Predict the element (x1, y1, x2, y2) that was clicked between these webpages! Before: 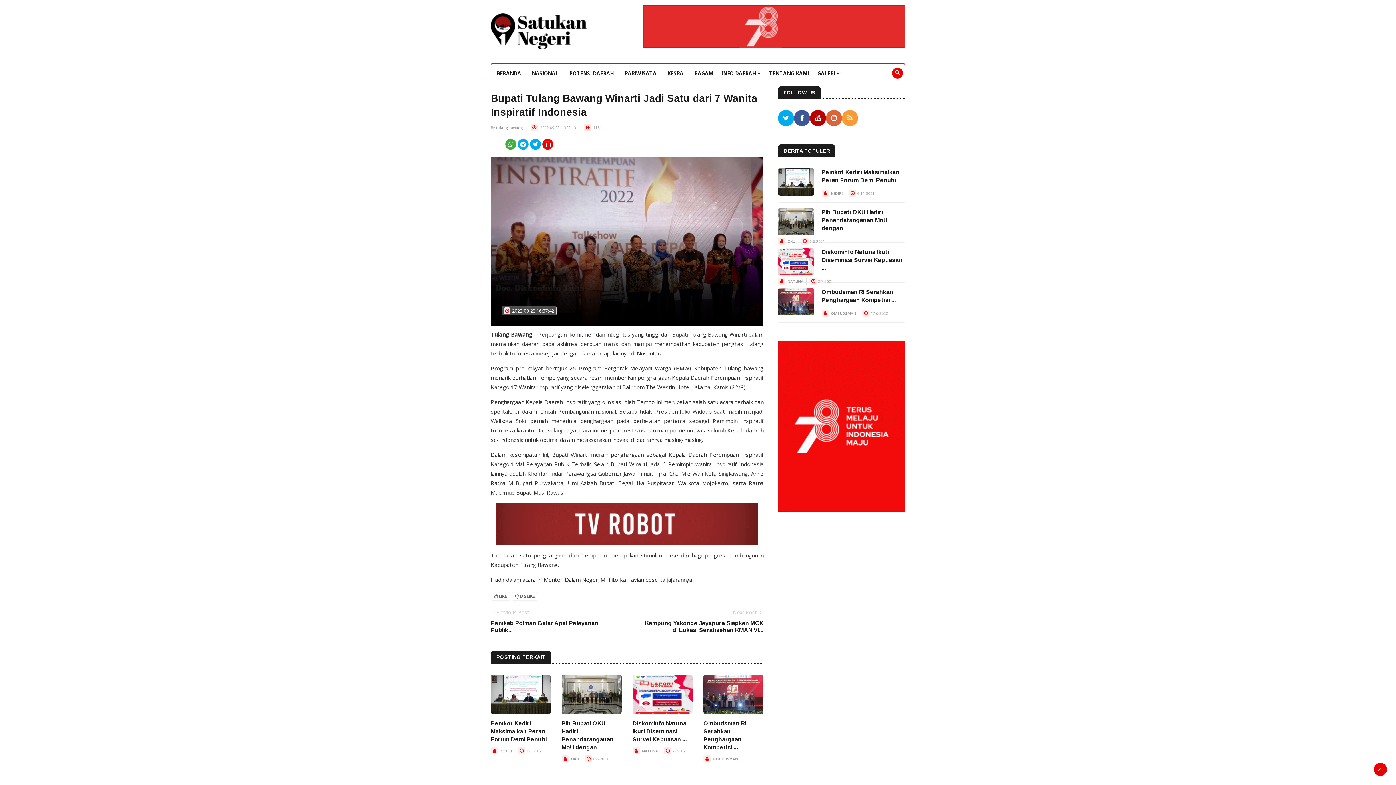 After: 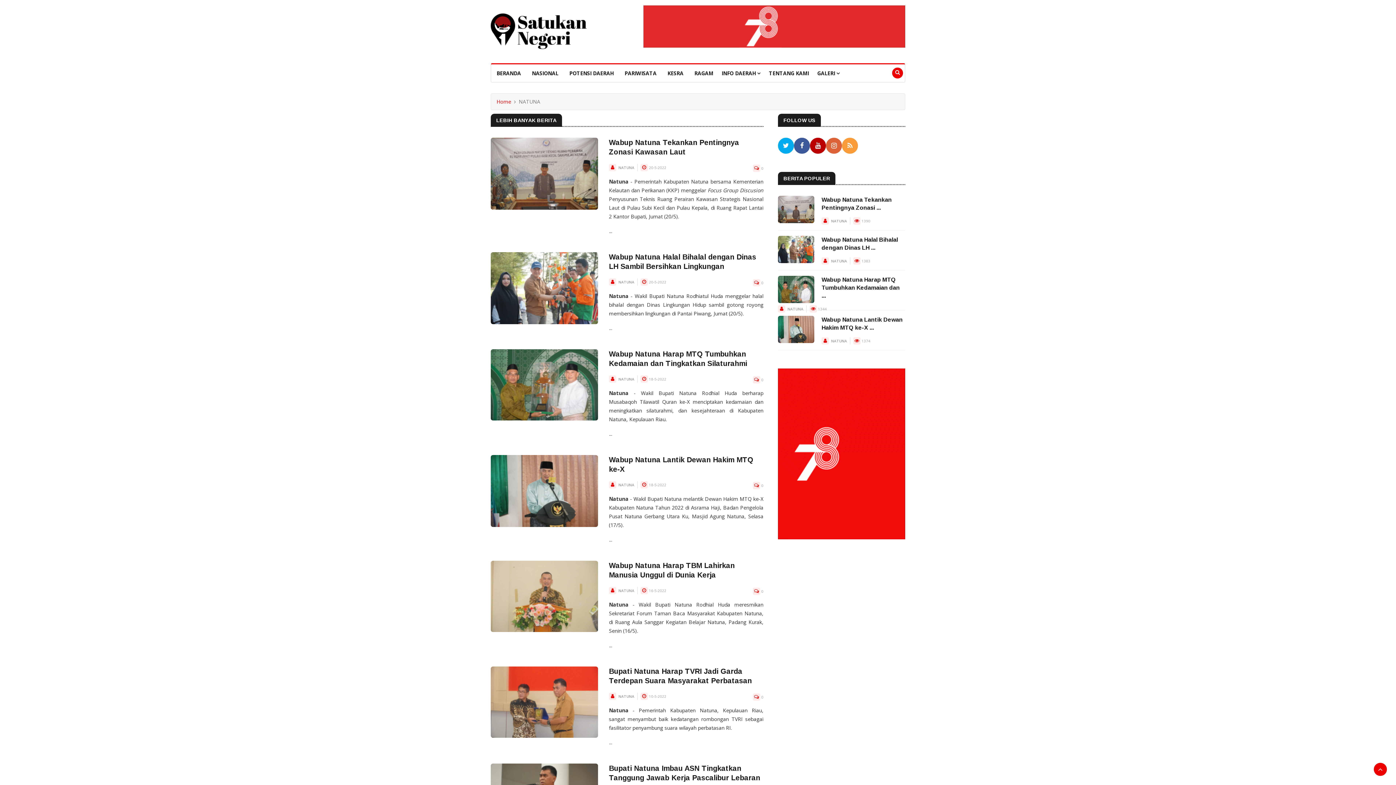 Action: label: NATUNA bbox: (787, 278, 803, 284)